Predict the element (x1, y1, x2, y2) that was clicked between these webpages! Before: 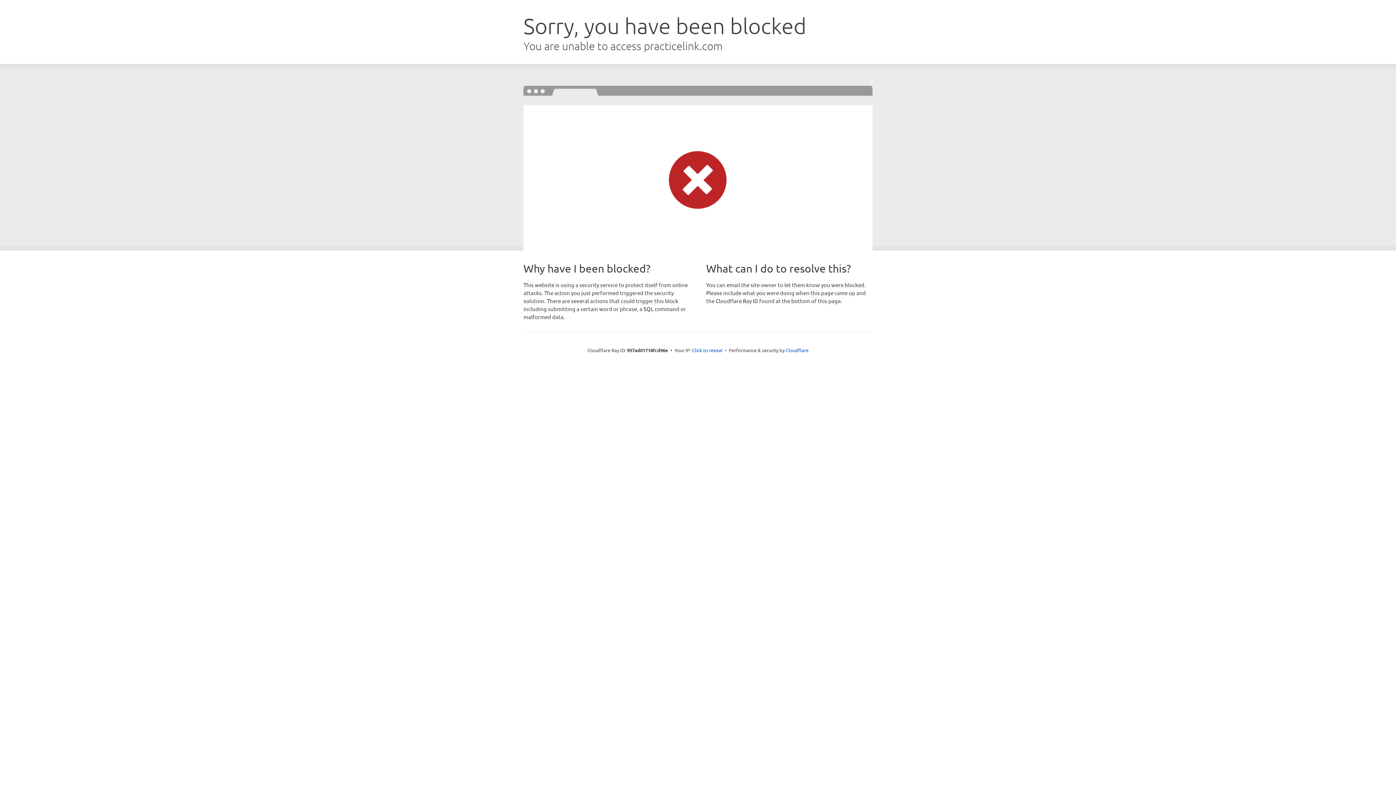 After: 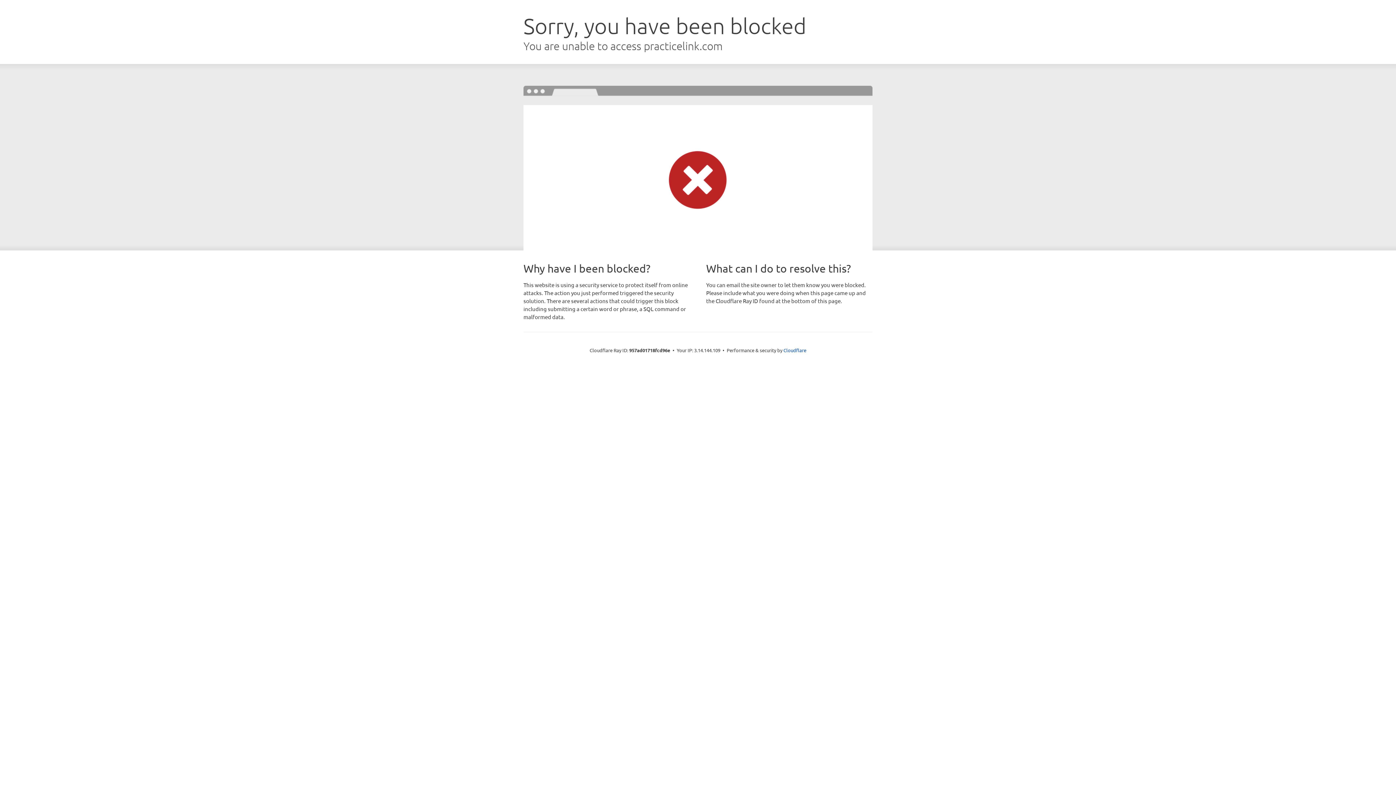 Action: label: Click to reveal bbox: (692, 346, 722, 353)